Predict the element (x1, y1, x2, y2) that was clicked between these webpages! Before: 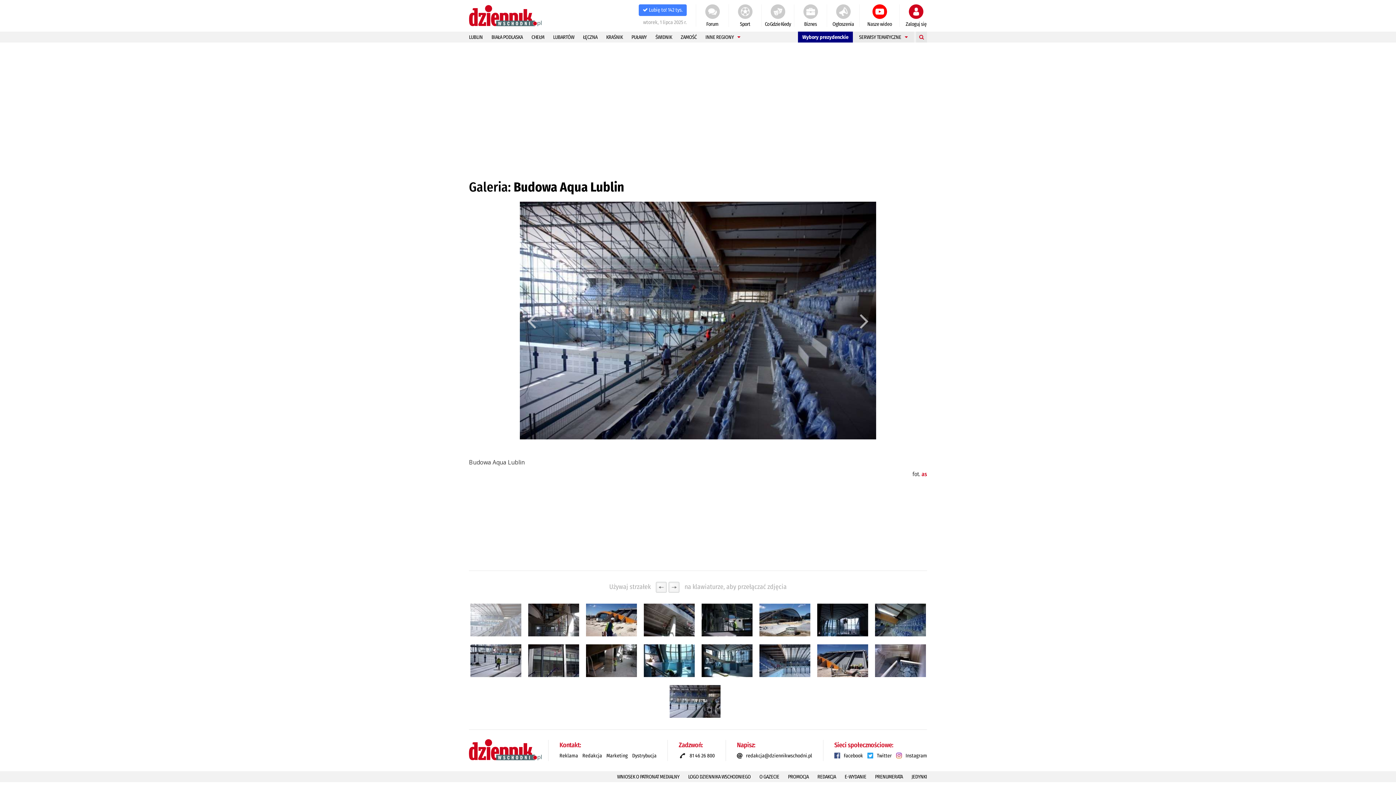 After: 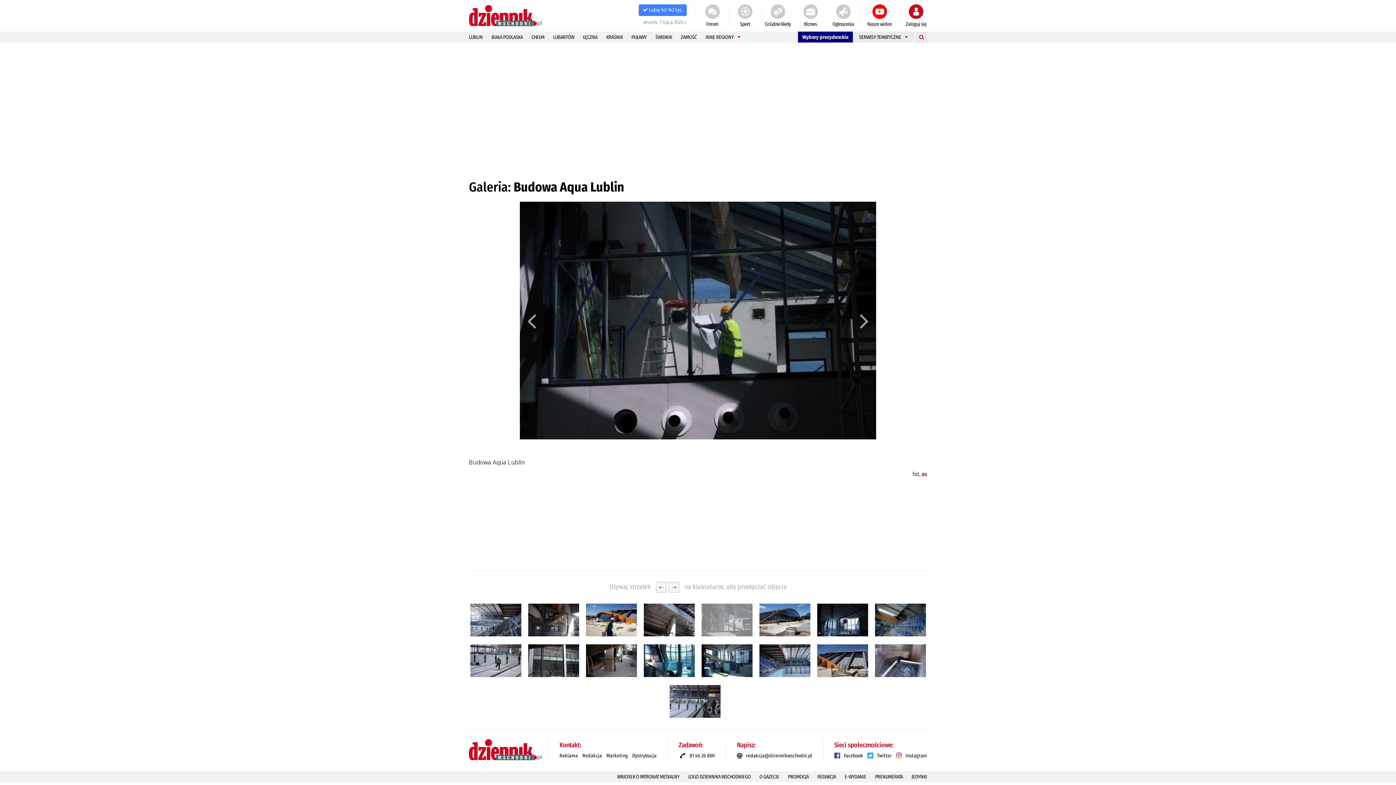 Action: bbox: (701, 604, 752, 636)